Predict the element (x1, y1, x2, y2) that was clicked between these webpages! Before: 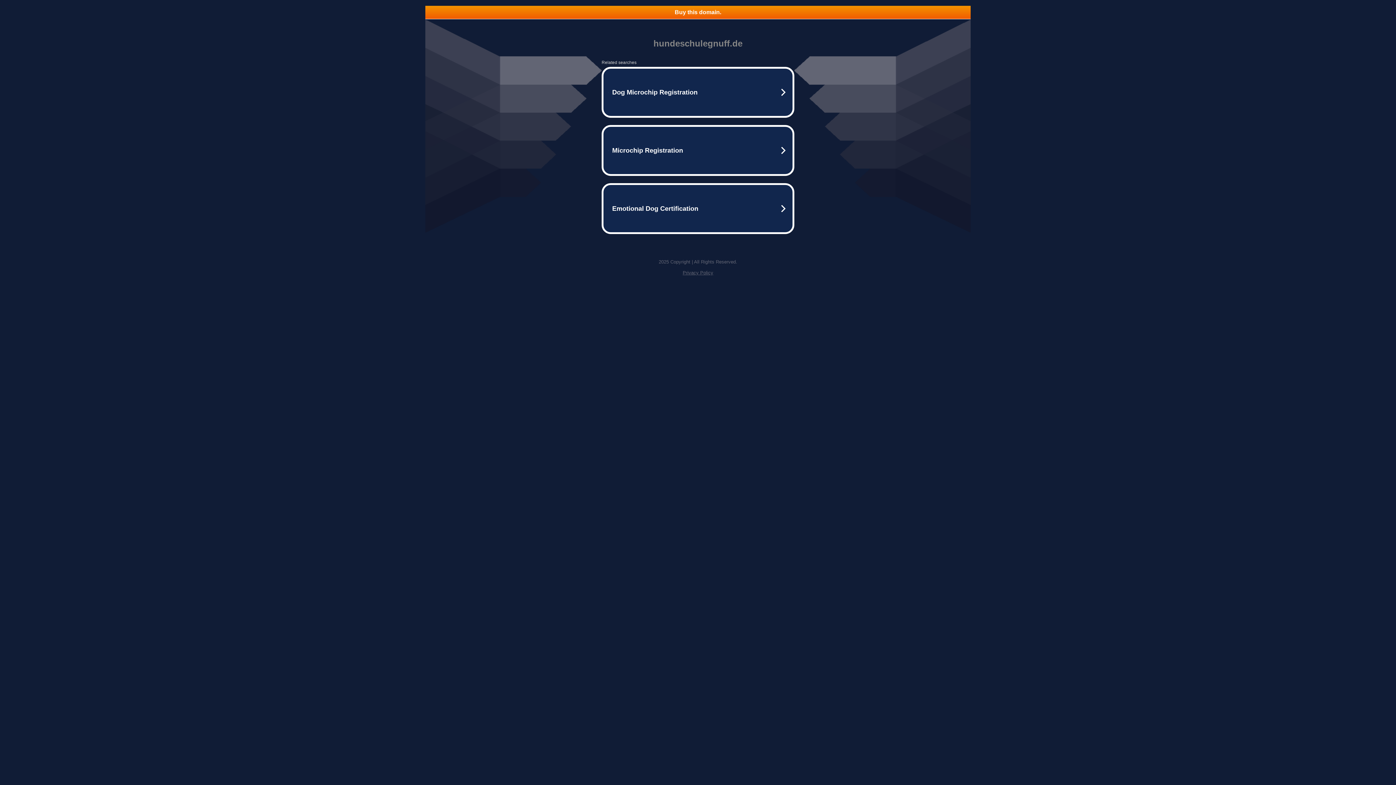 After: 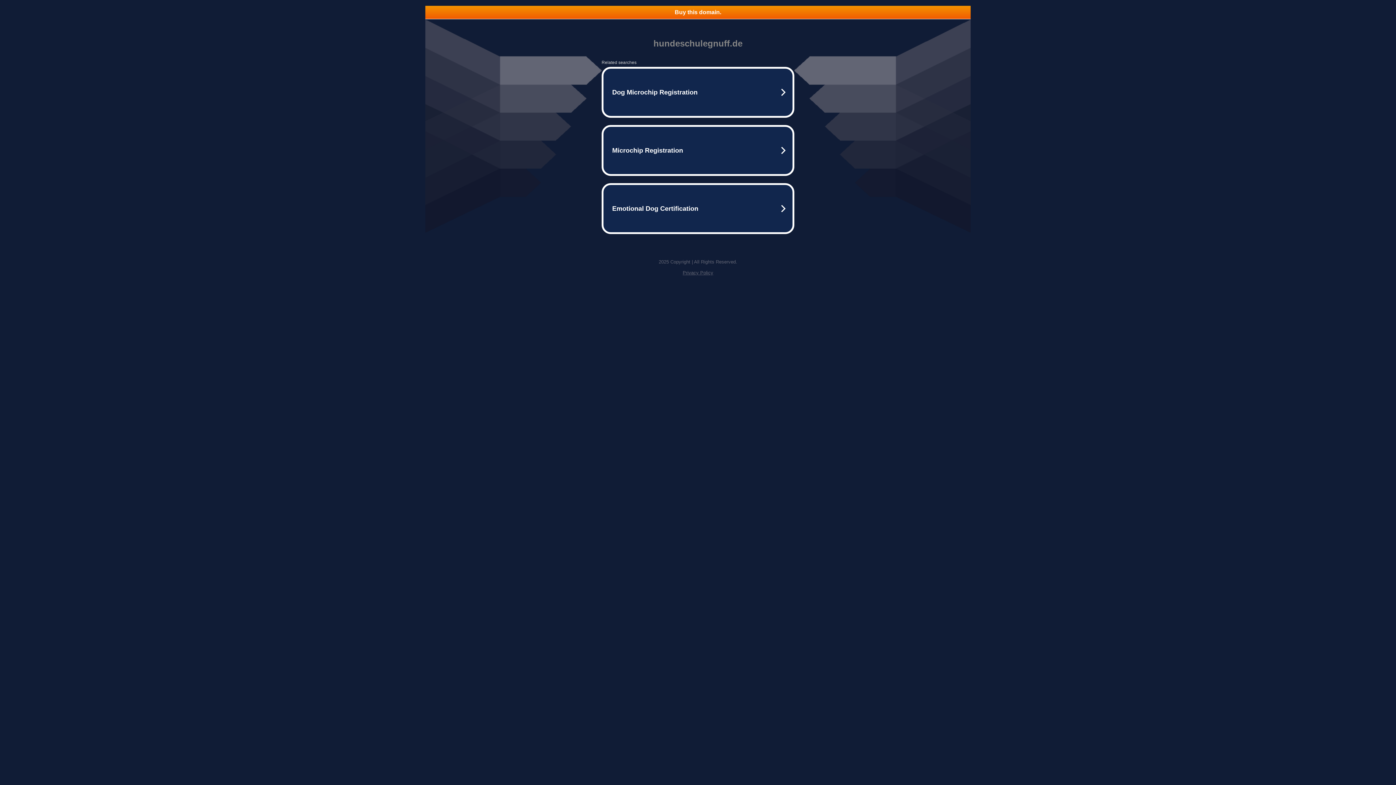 Action: label: Buy this domain. bbox: (425, 5, 970, 18)